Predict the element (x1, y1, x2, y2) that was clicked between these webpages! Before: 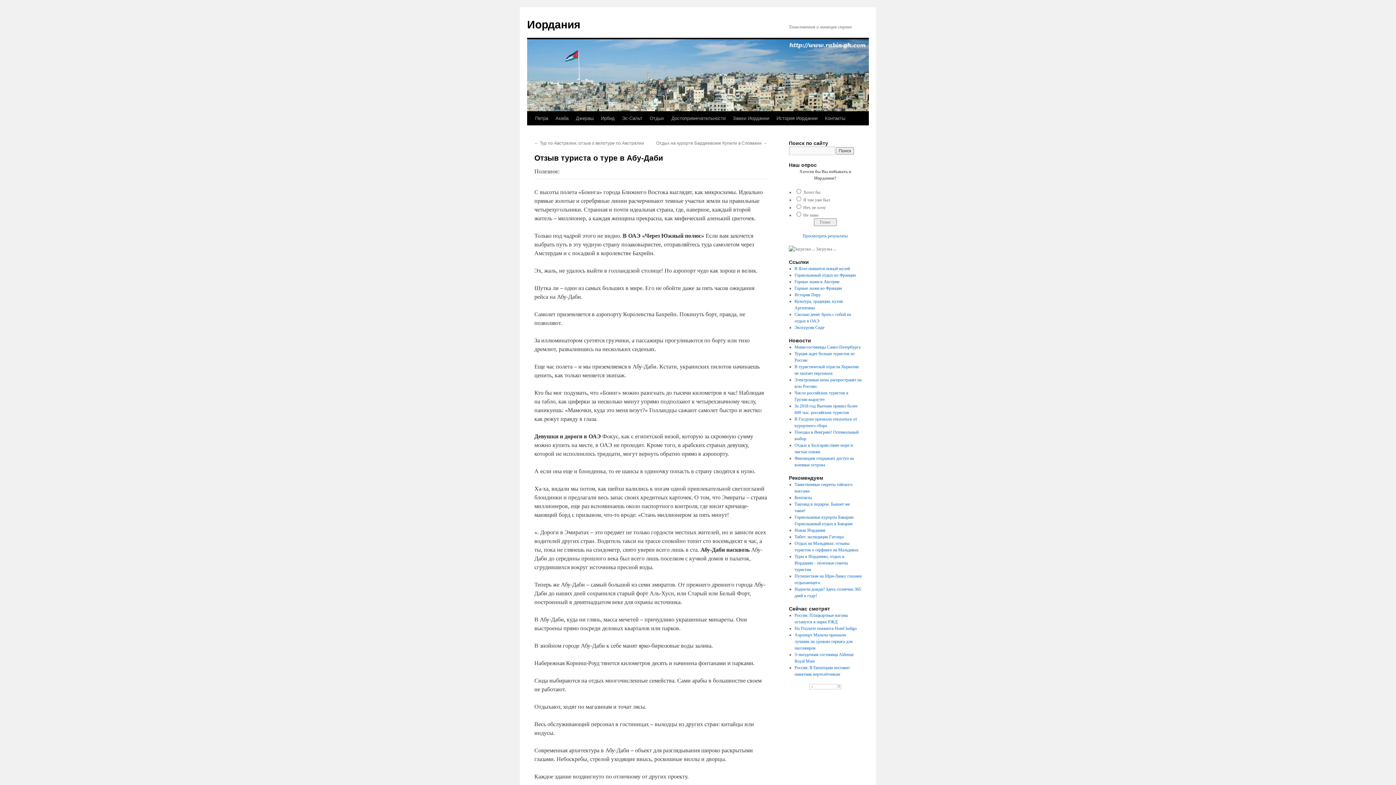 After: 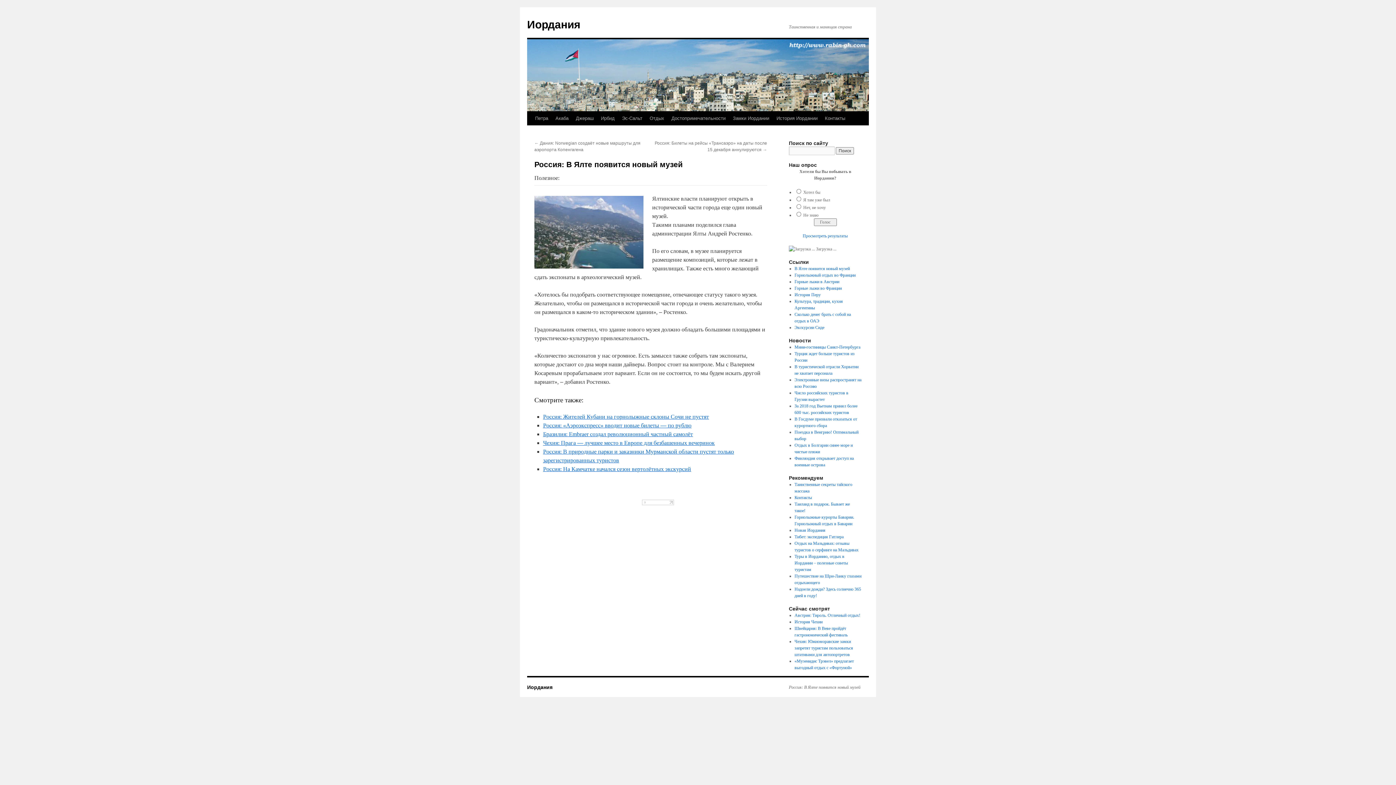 Action: label: В Ялте появится новый музей bbox: (794, 266, 850, 271)